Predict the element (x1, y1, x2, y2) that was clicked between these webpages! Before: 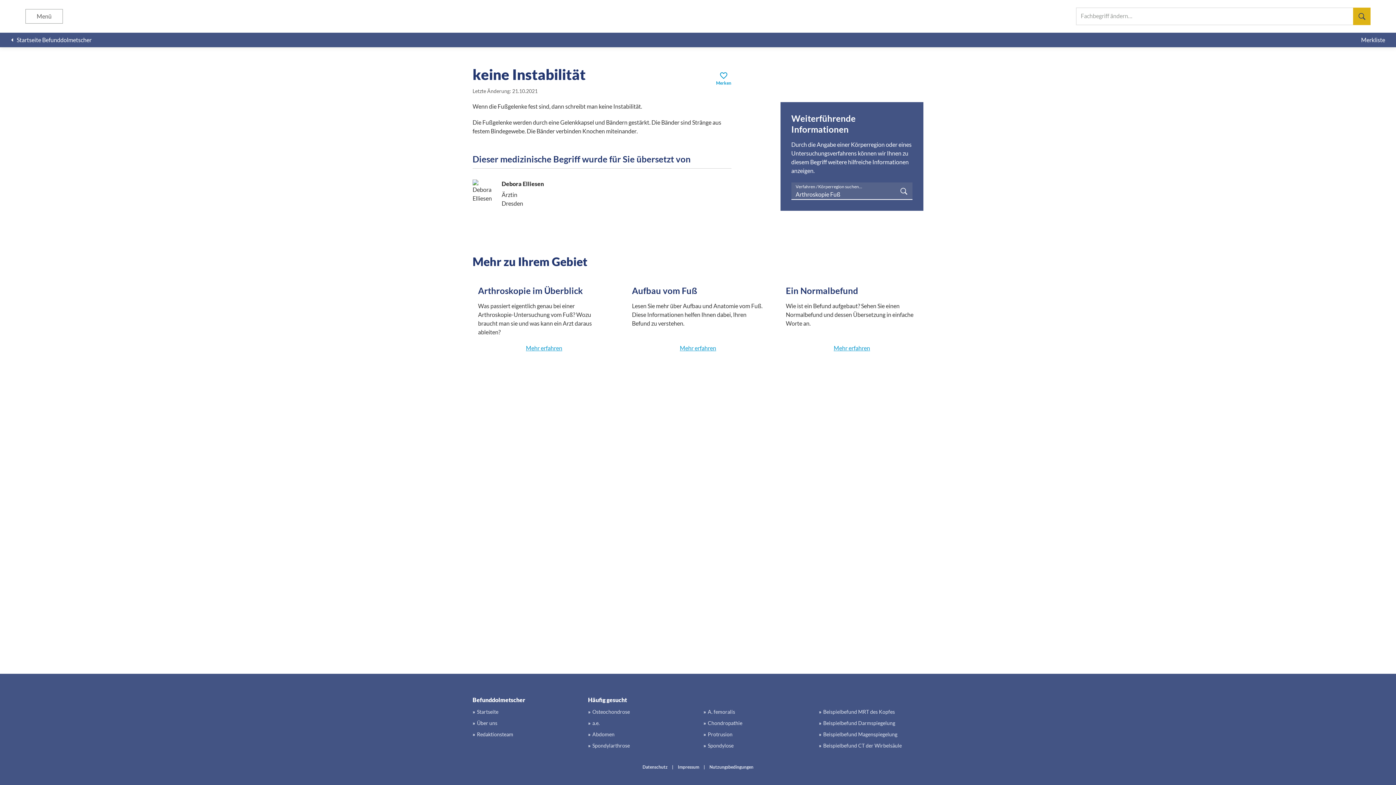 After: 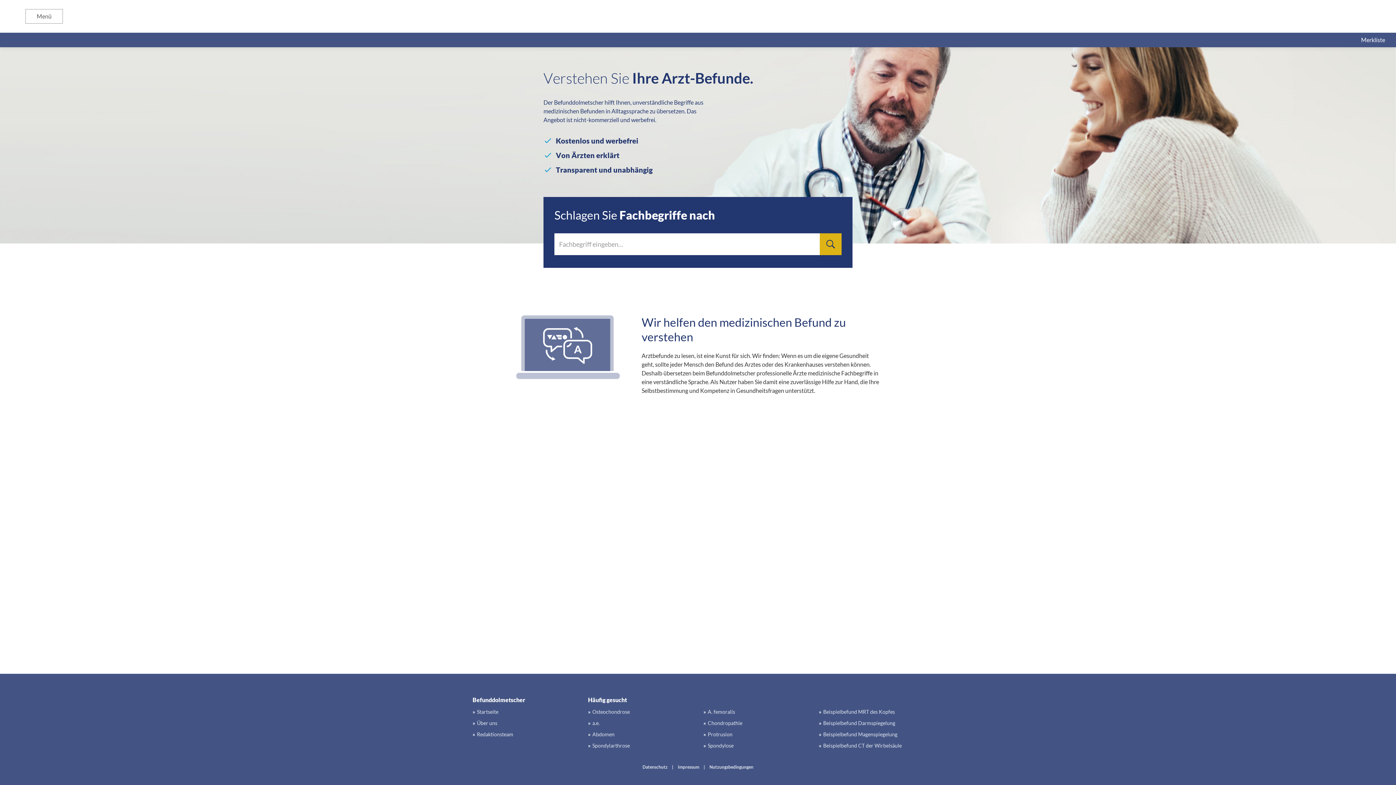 Action: label: Osteochondrose bbox: (588, 708, 630, 716)